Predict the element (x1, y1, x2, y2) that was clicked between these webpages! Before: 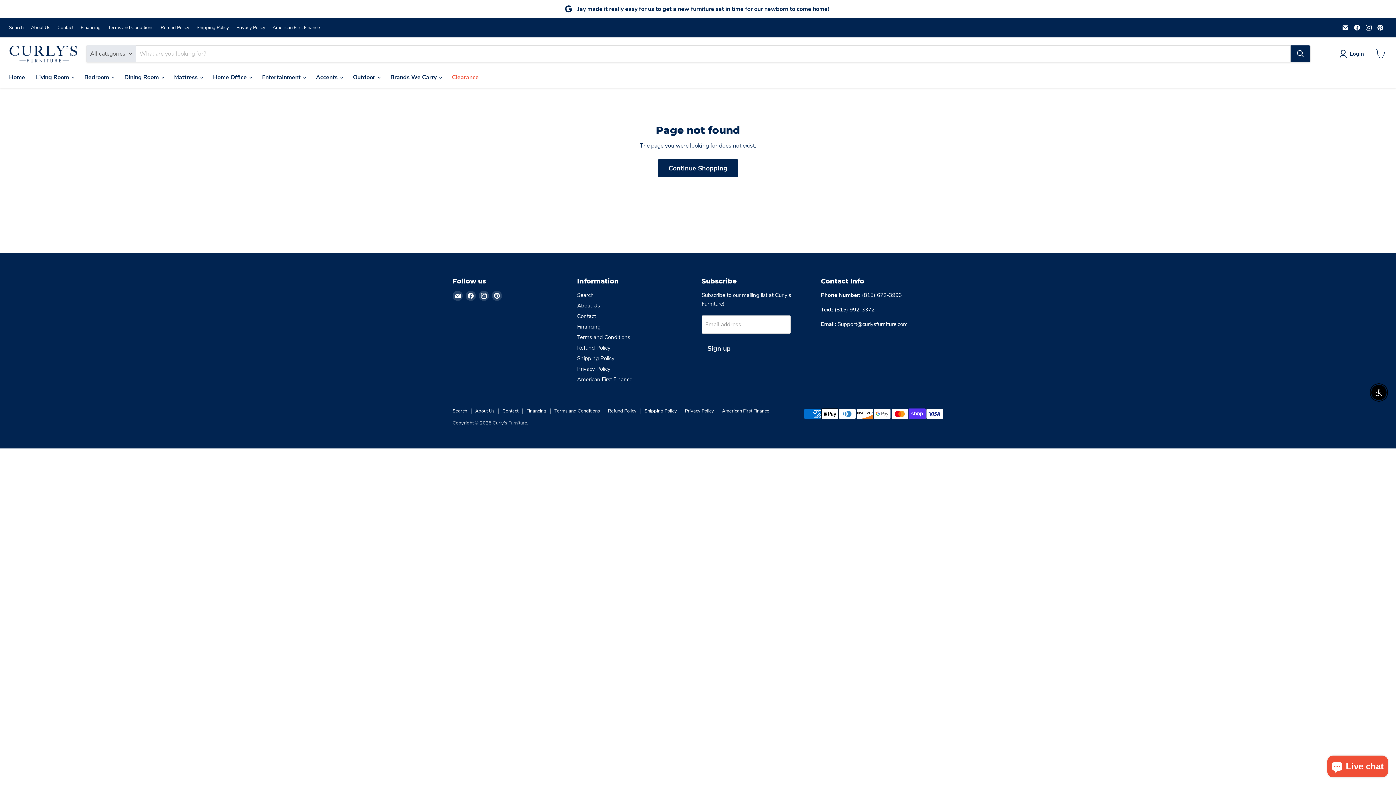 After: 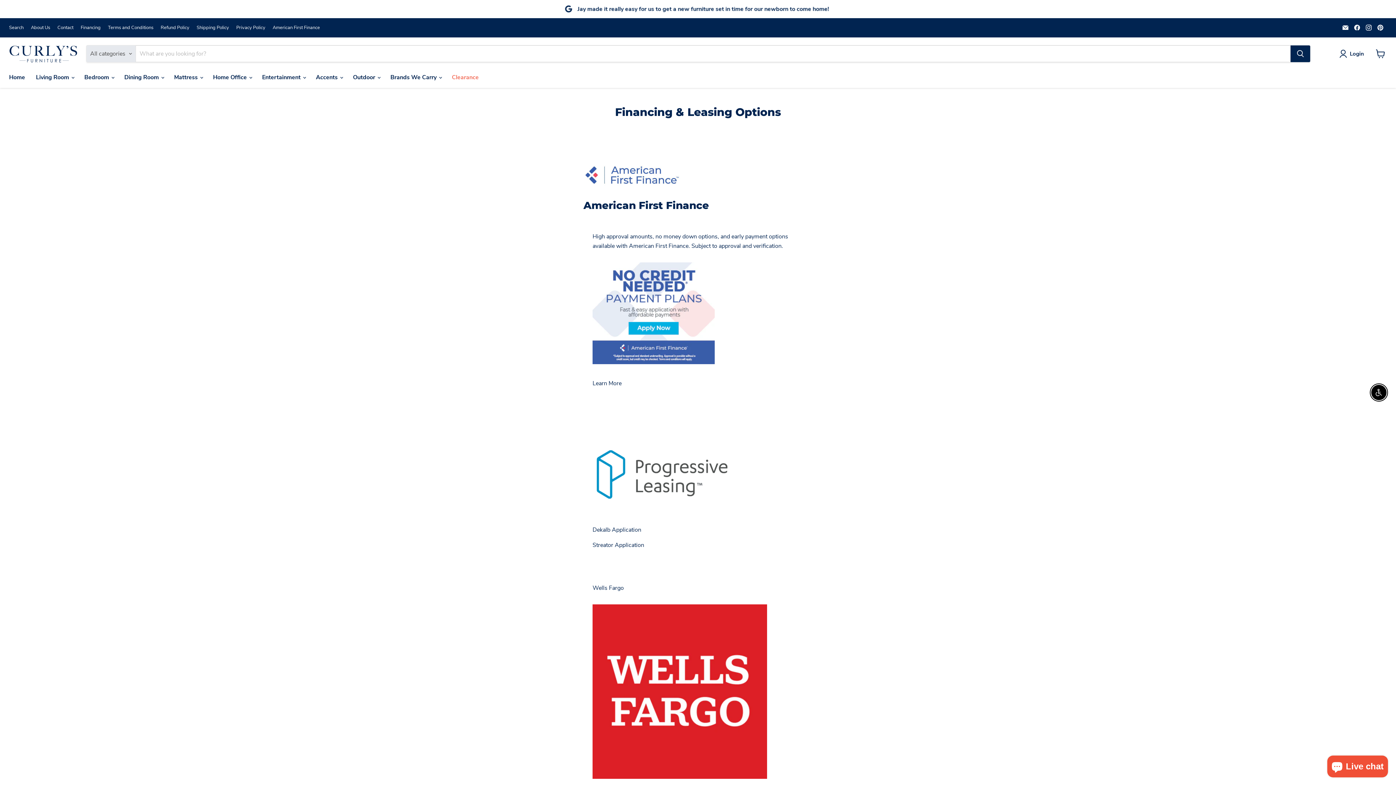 Action: bbox: (577, 323, 600, 330) label: Financing